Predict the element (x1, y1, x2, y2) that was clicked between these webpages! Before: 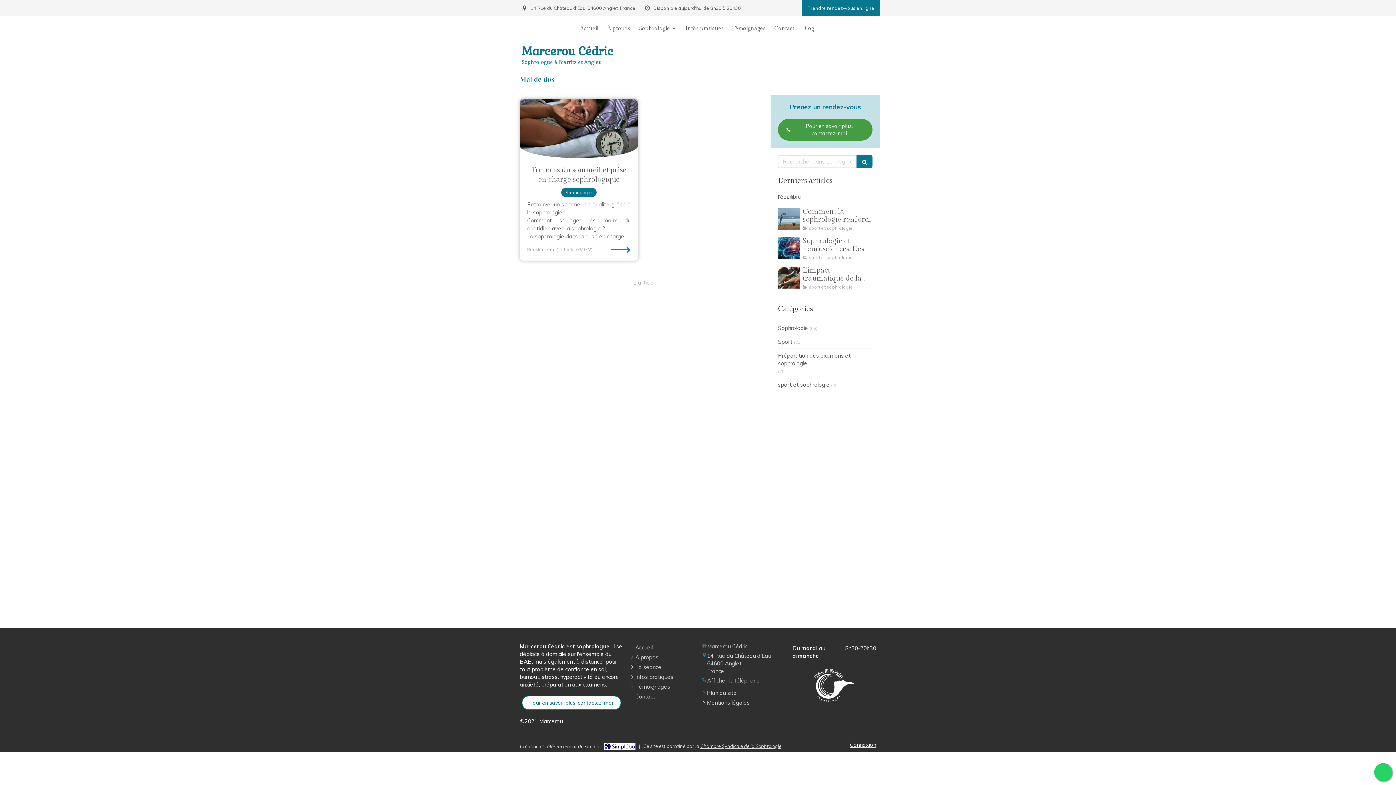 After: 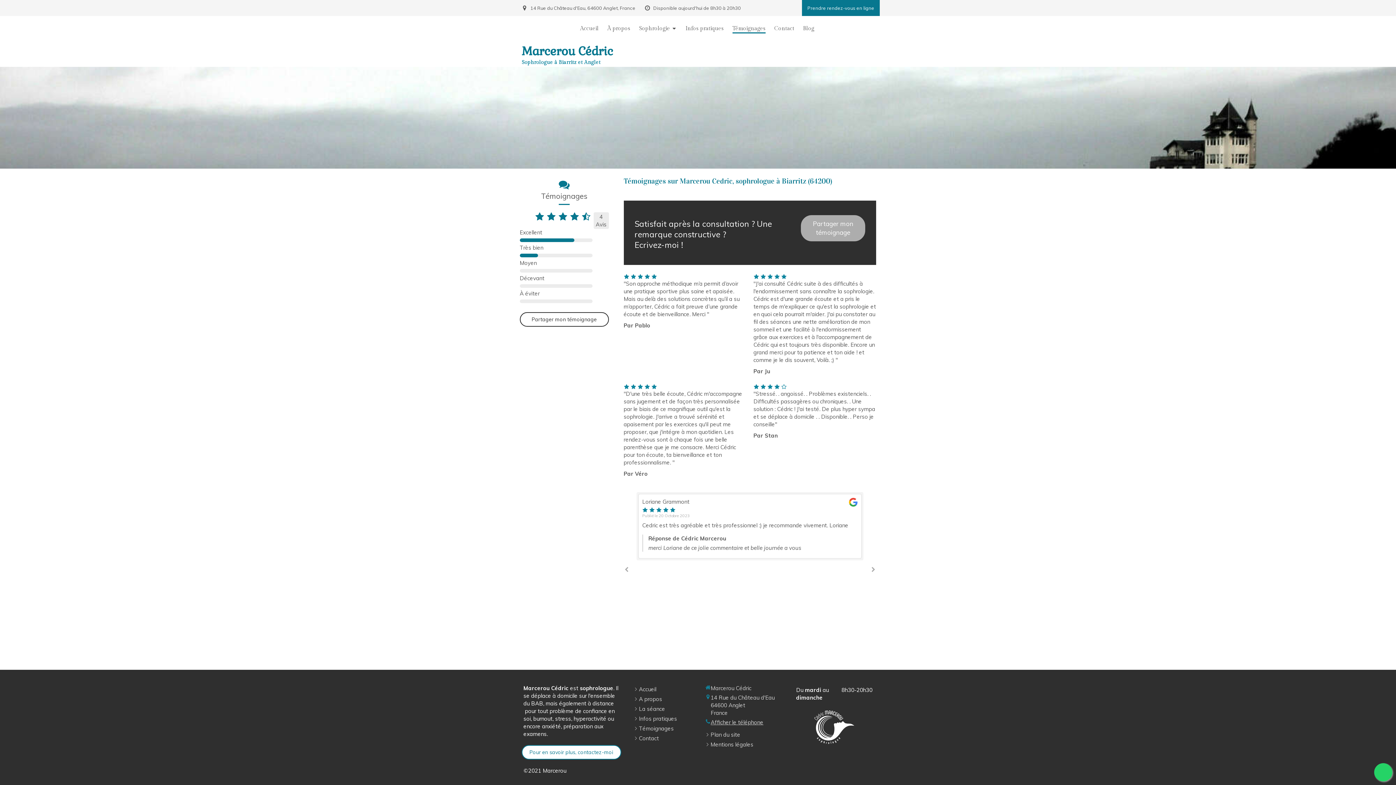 Action: label: Témoignages bbox: (732, 24, 765, 33)